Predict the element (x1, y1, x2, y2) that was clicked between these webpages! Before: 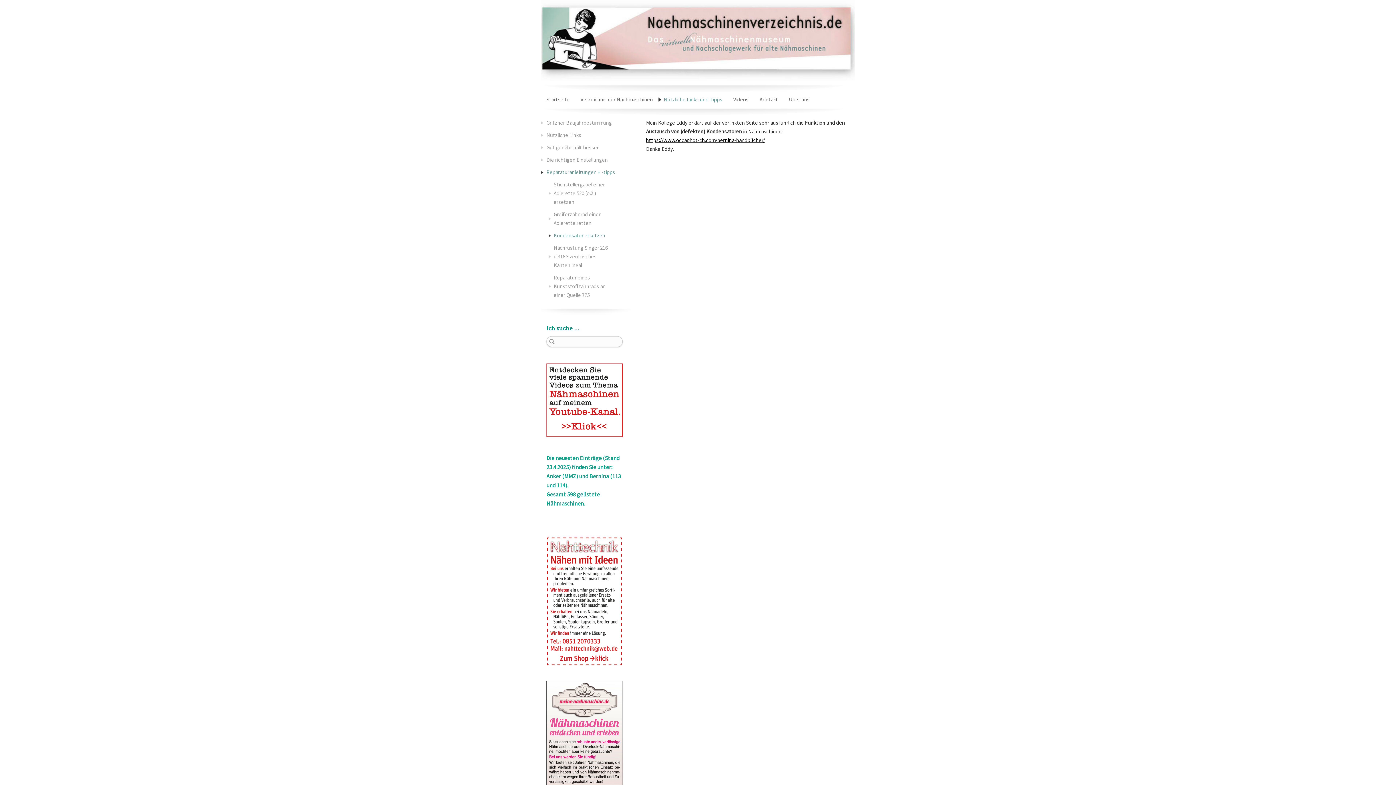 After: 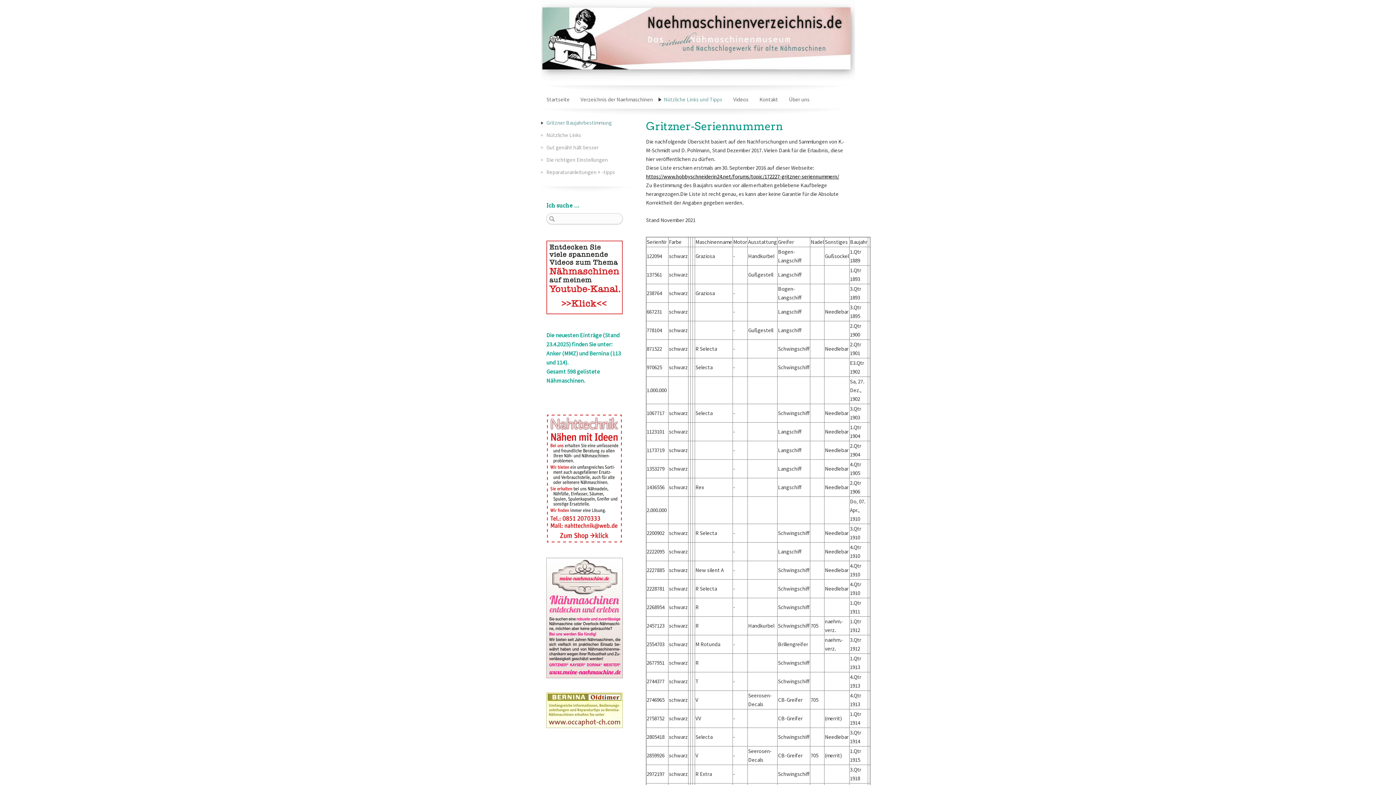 Action: bbox: (541, 116, 622, 129) label: Gritzner Baujahrbestimmung